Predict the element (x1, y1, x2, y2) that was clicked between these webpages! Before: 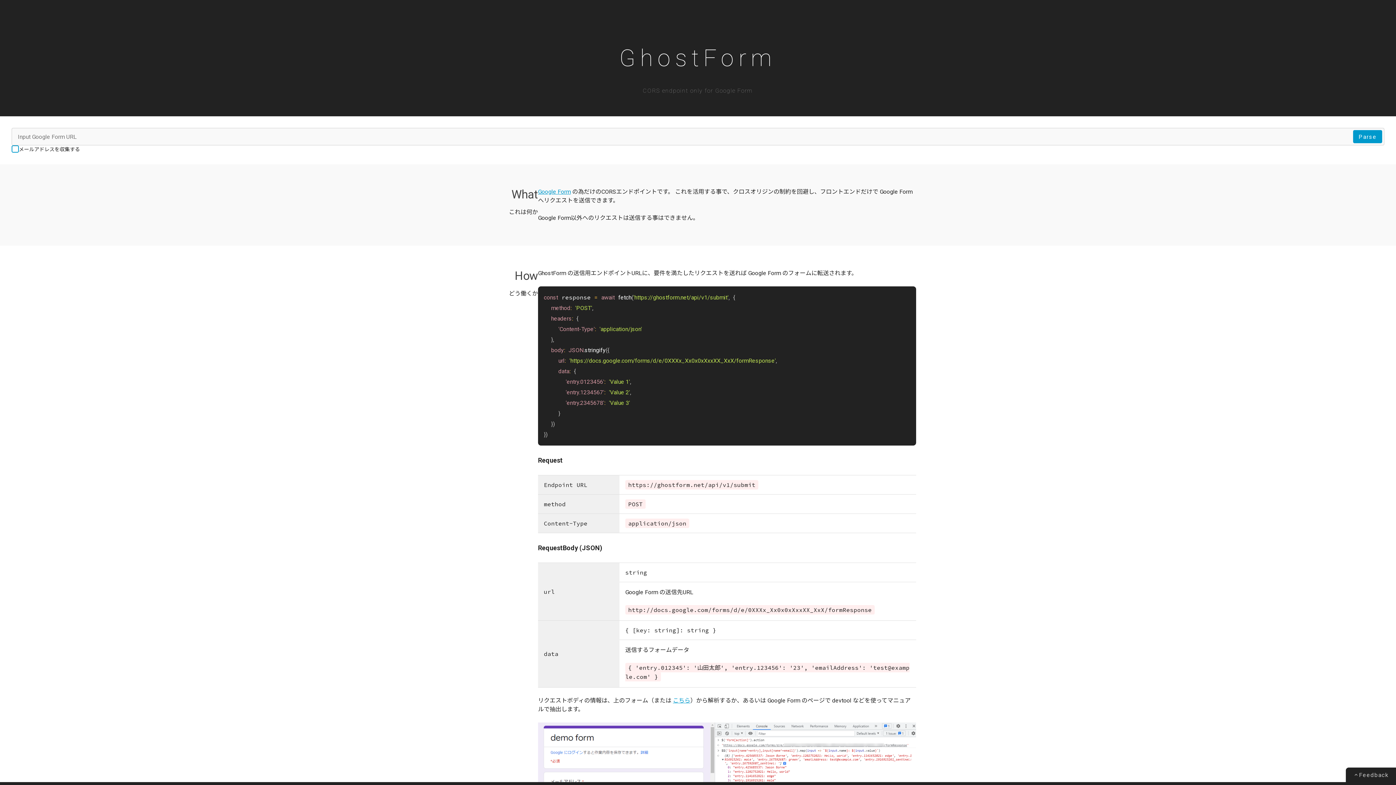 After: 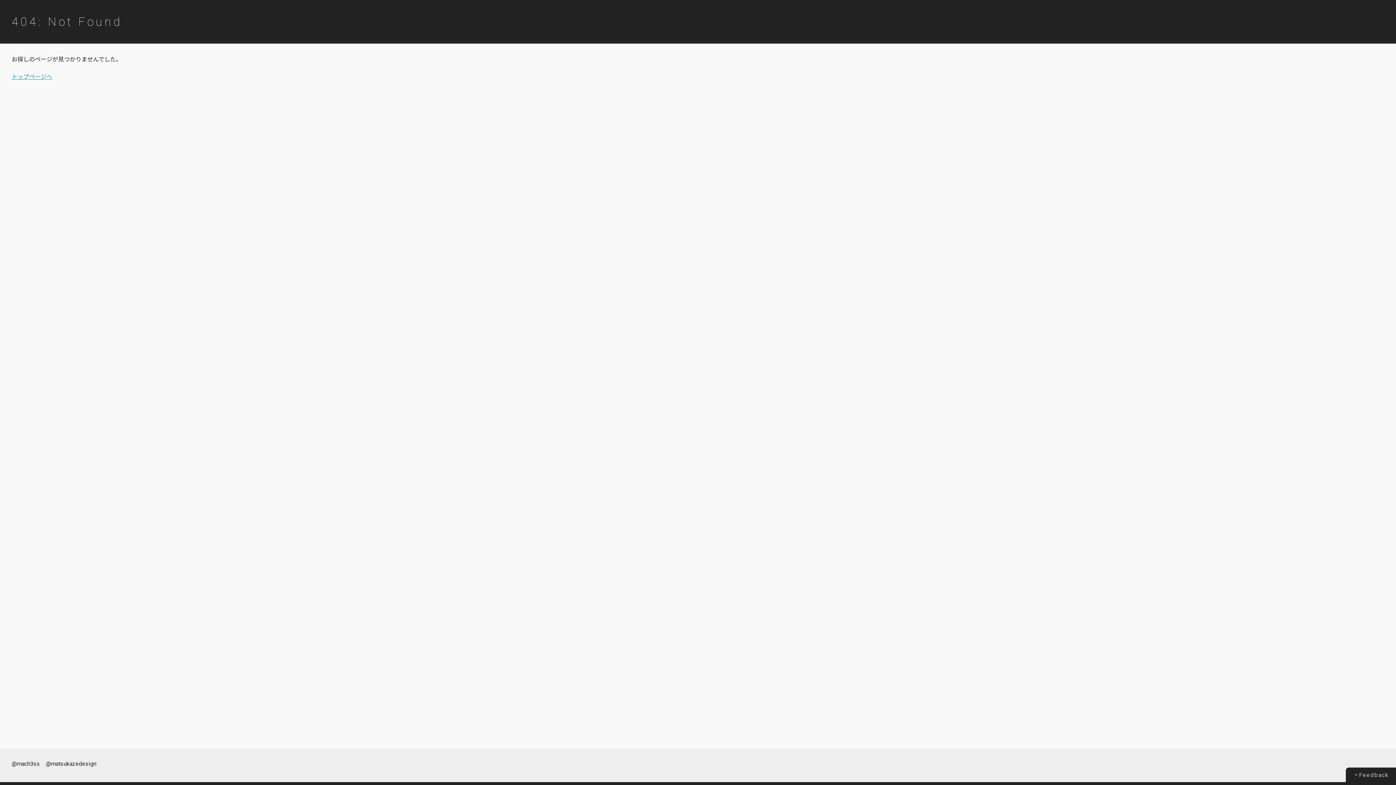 Action: bbox: (673, 697, 690, 704) label: こちら